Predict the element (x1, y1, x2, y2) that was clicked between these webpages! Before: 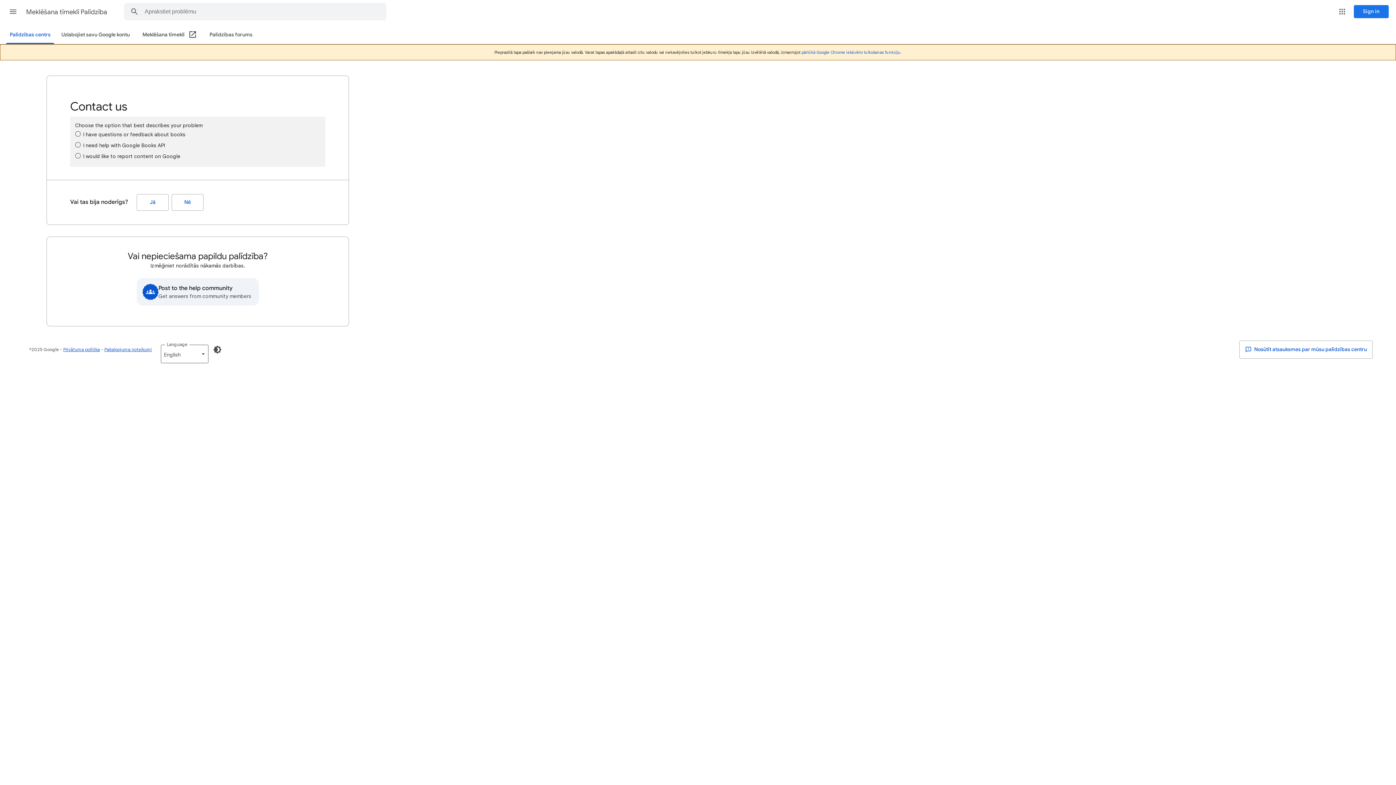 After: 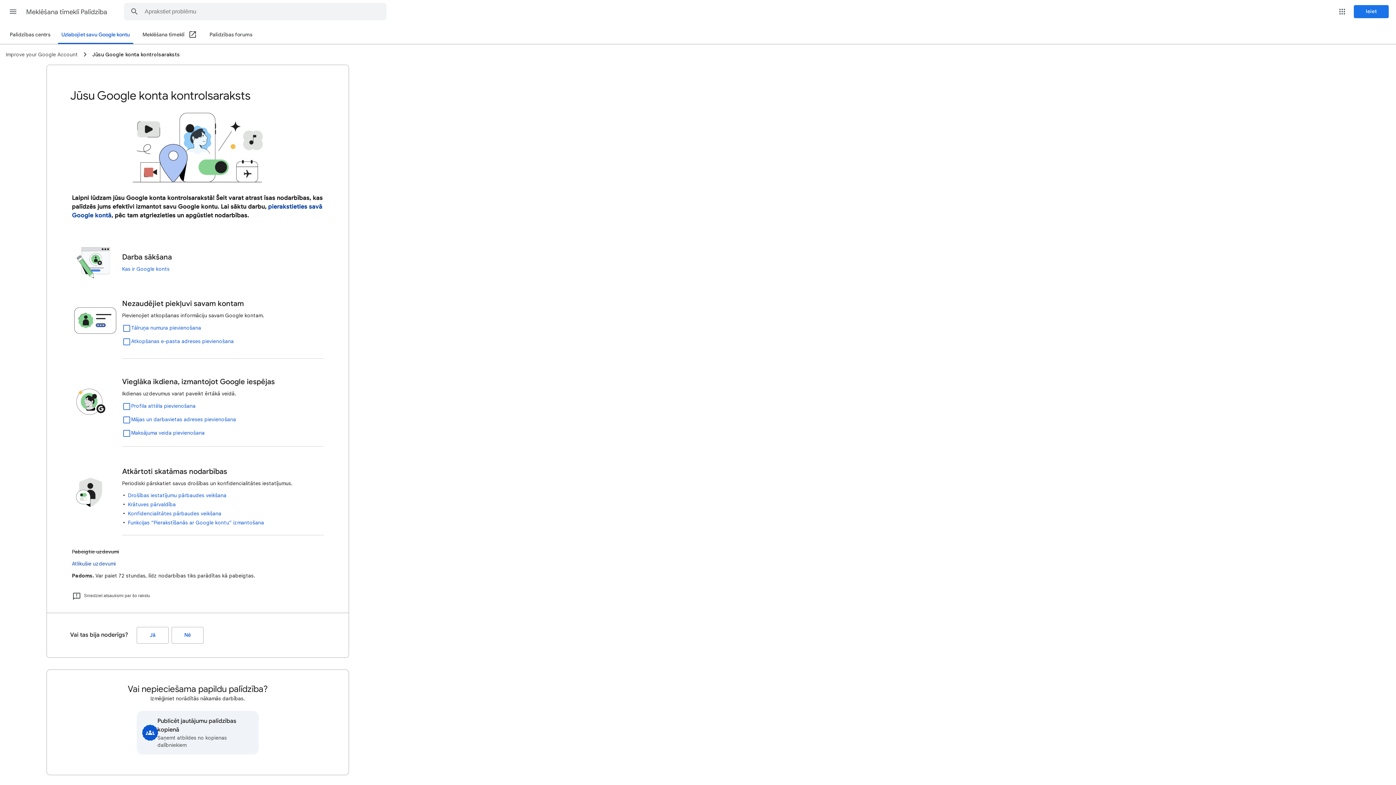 Action: bbox: (57, 26, 133, 43) label: Uzlabojiet savu Google kontu